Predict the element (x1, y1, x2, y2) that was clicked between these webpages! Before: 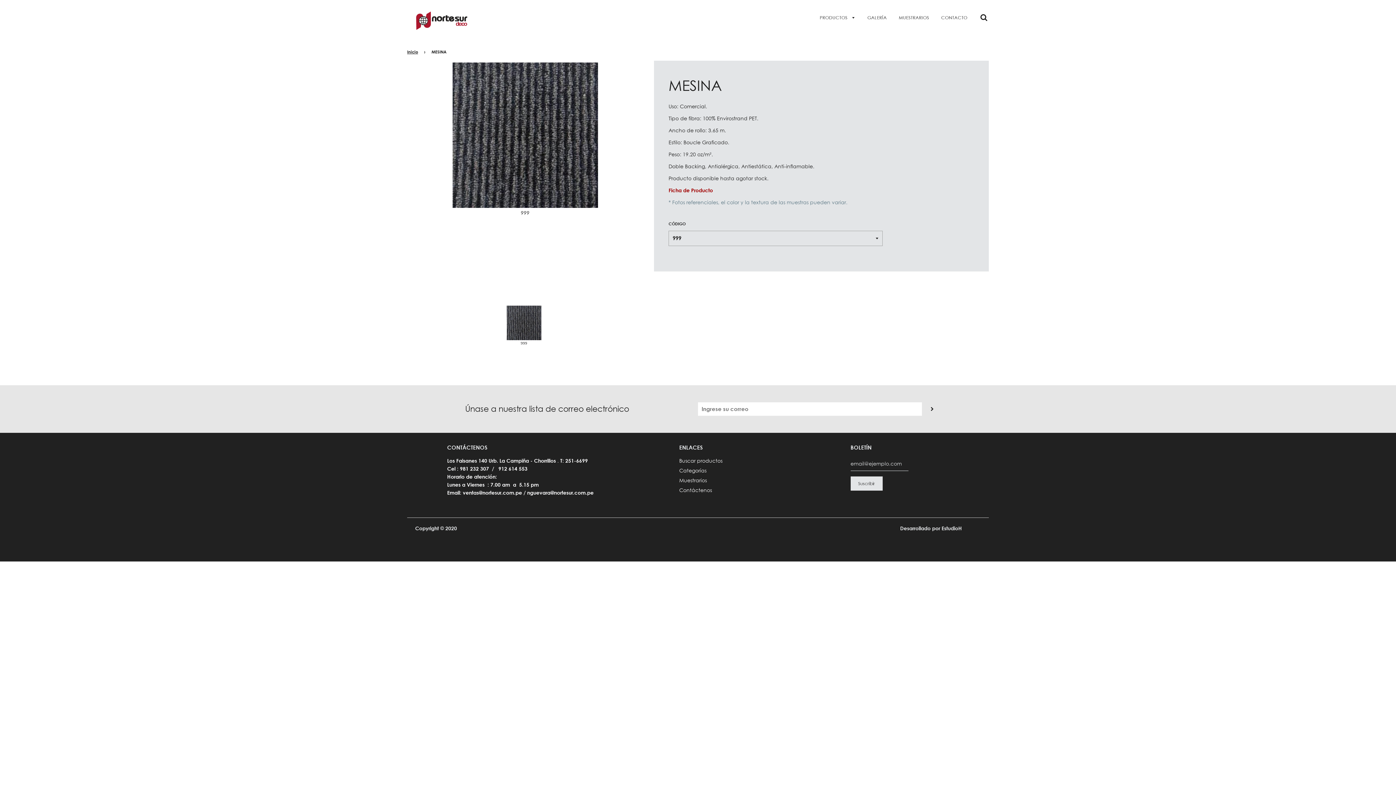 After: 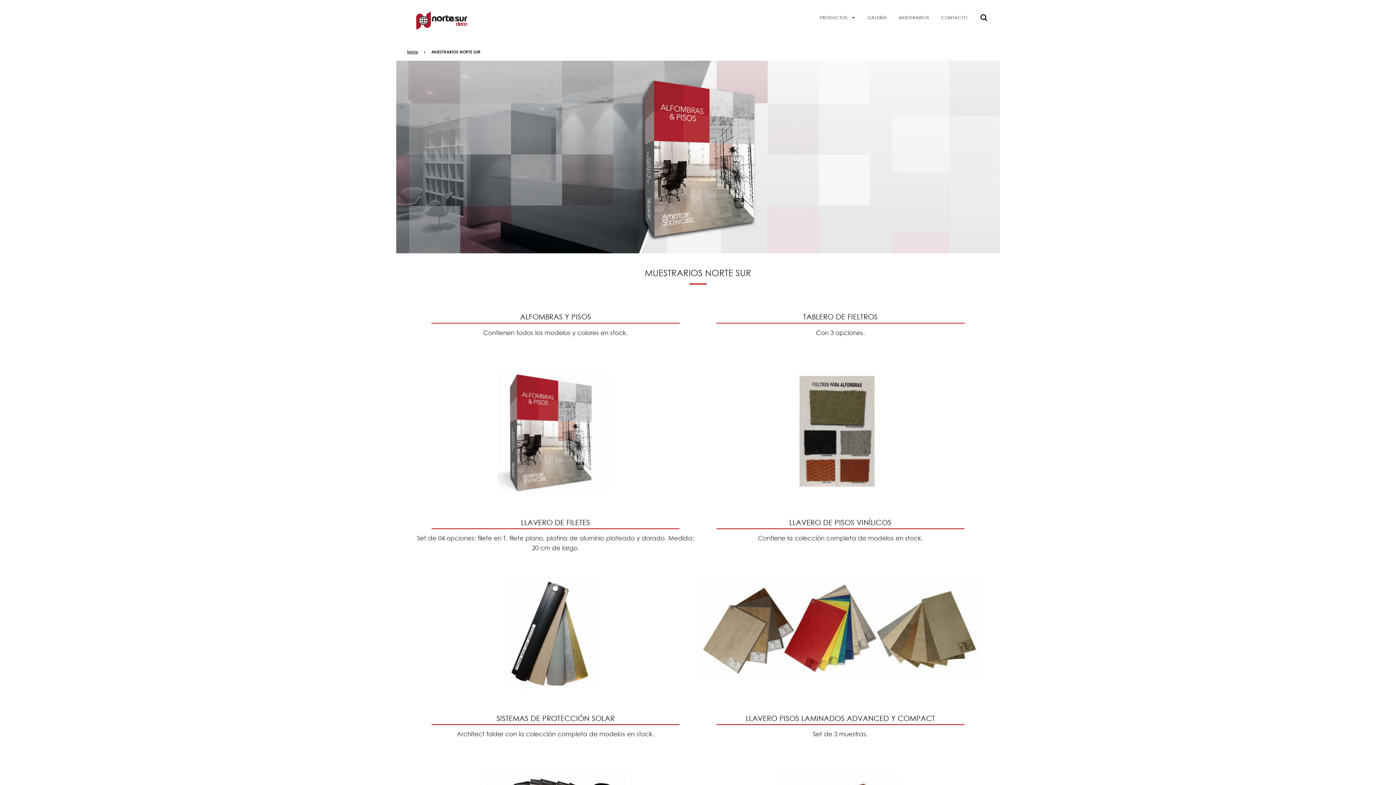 Action: label: MUESTRARIOS bbox: (893, 10, 934, 25)